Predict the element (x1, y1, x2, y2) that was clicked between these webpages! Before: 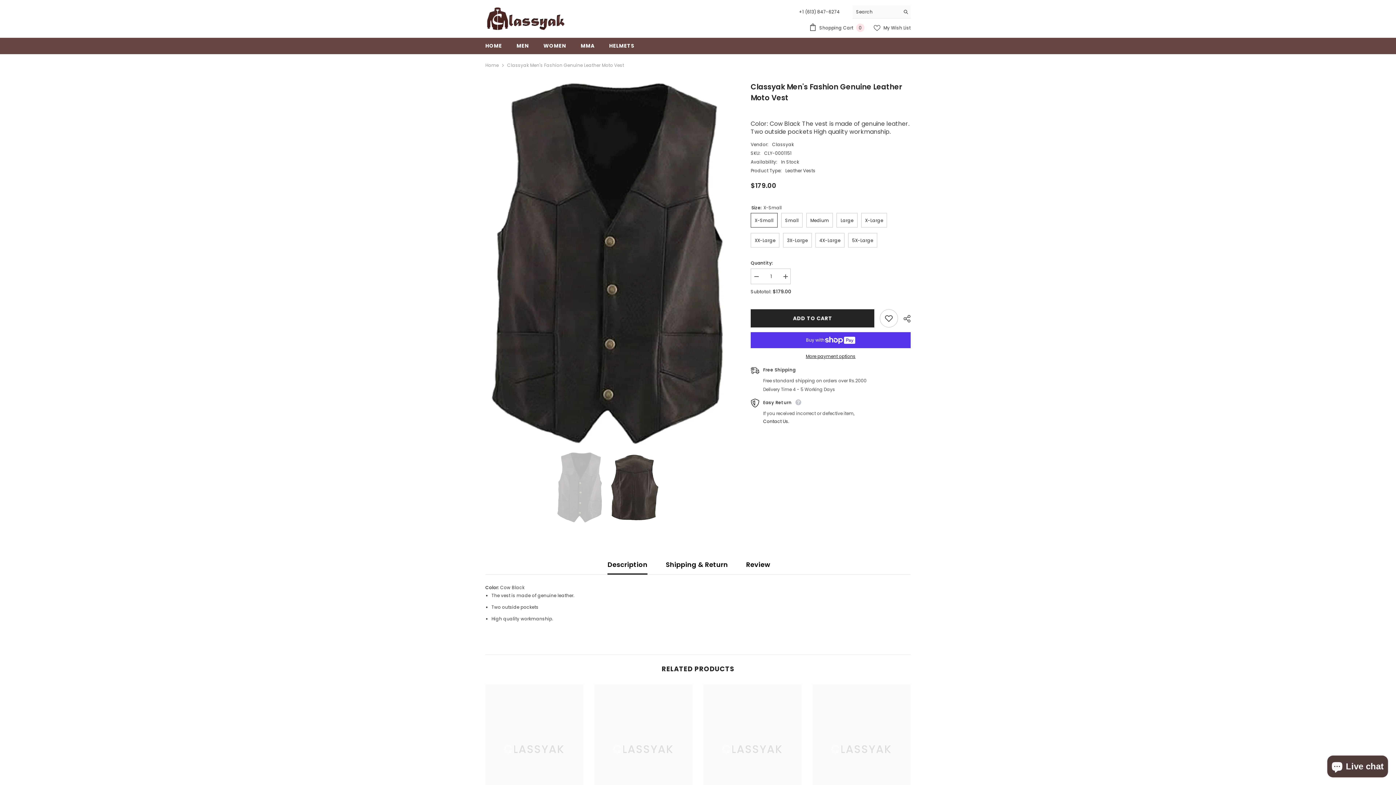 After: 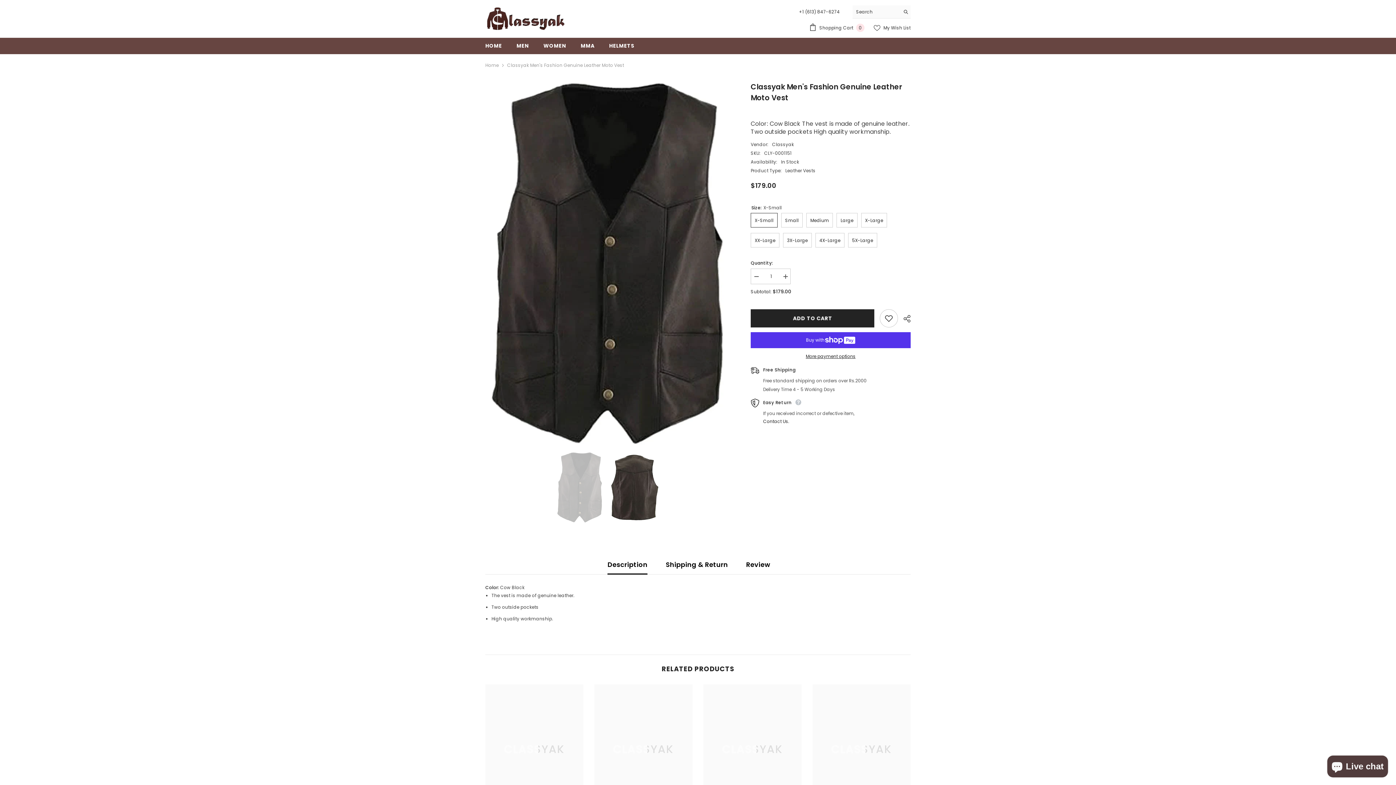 Action: bbox: (607, 555, 647, 574) label: Description